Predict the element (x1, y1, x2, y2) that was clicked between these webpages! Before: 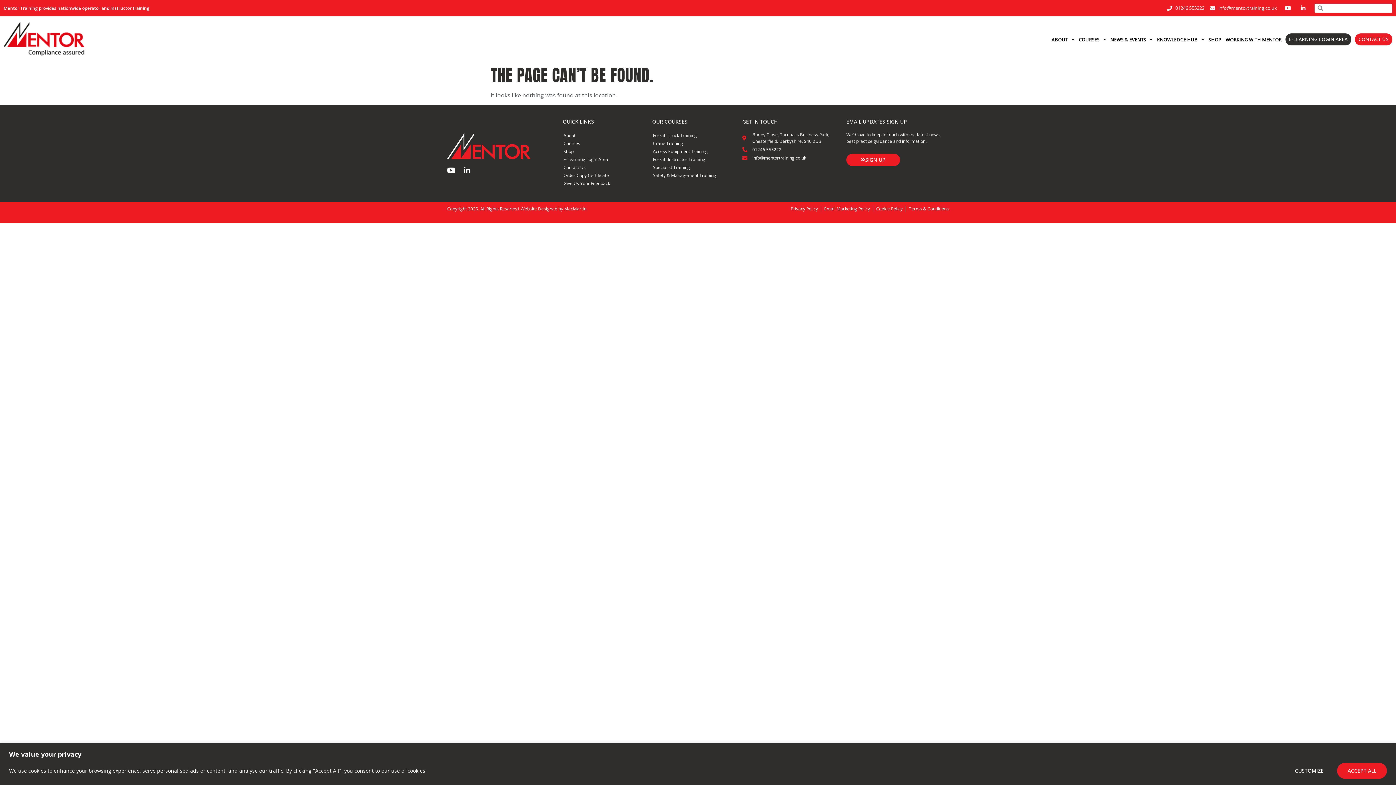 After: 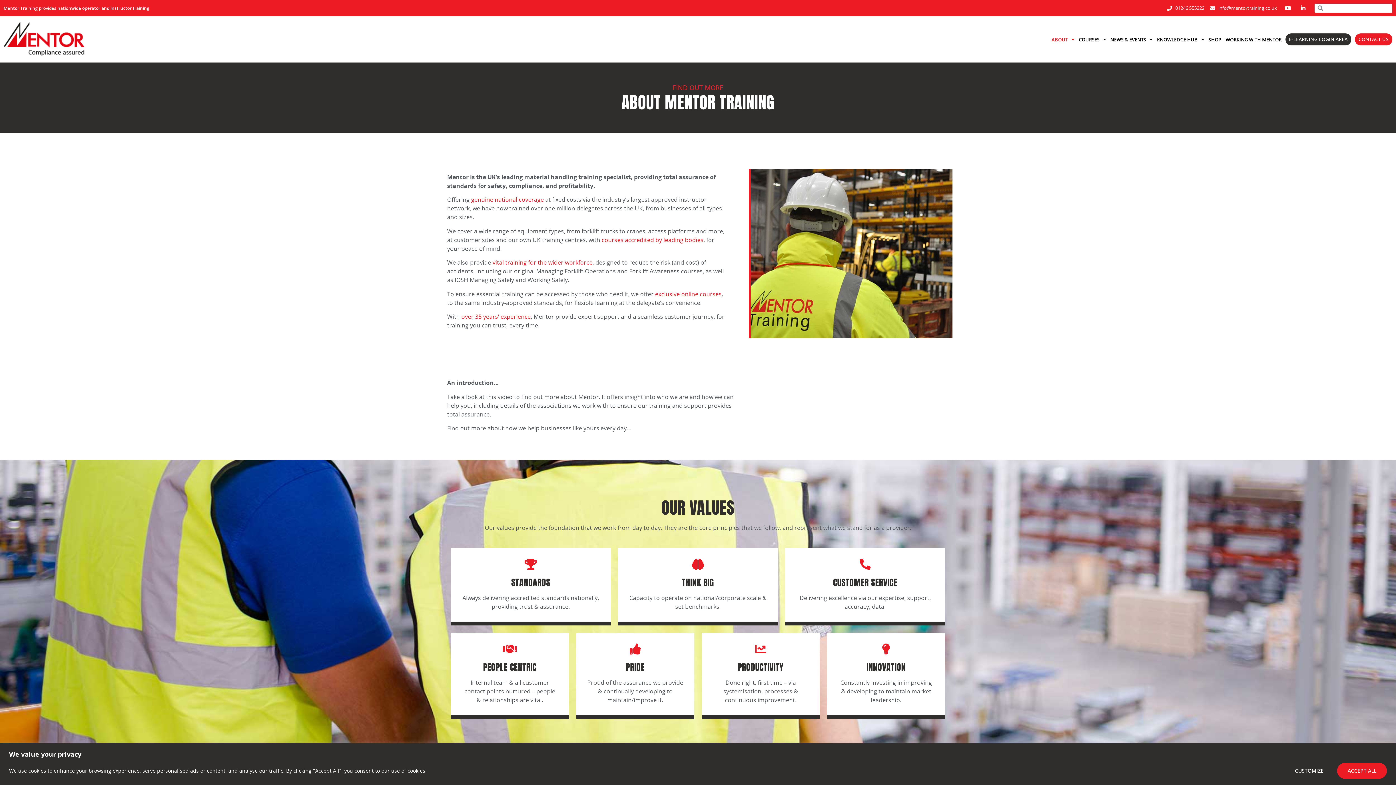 Action: label: About bbox: (556, 131, 638, 139)